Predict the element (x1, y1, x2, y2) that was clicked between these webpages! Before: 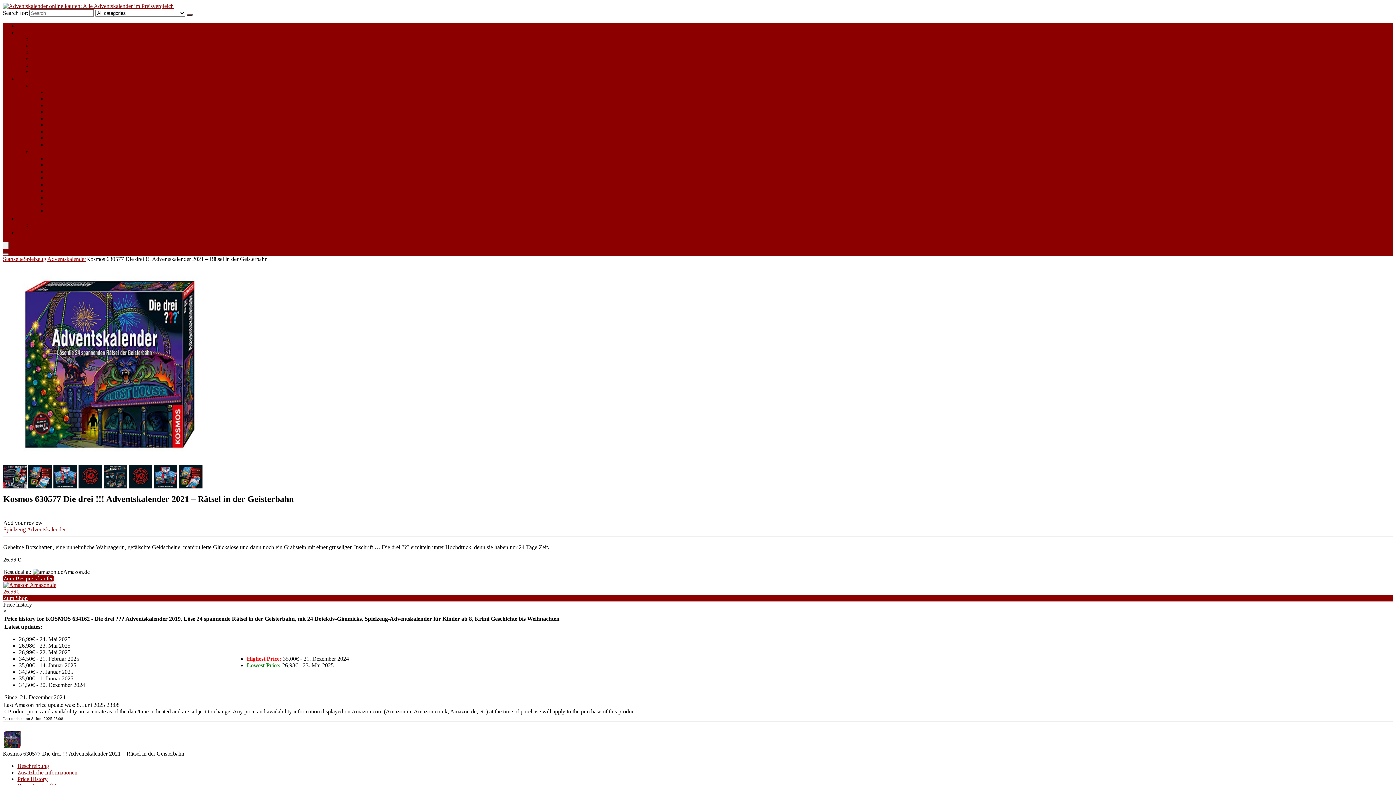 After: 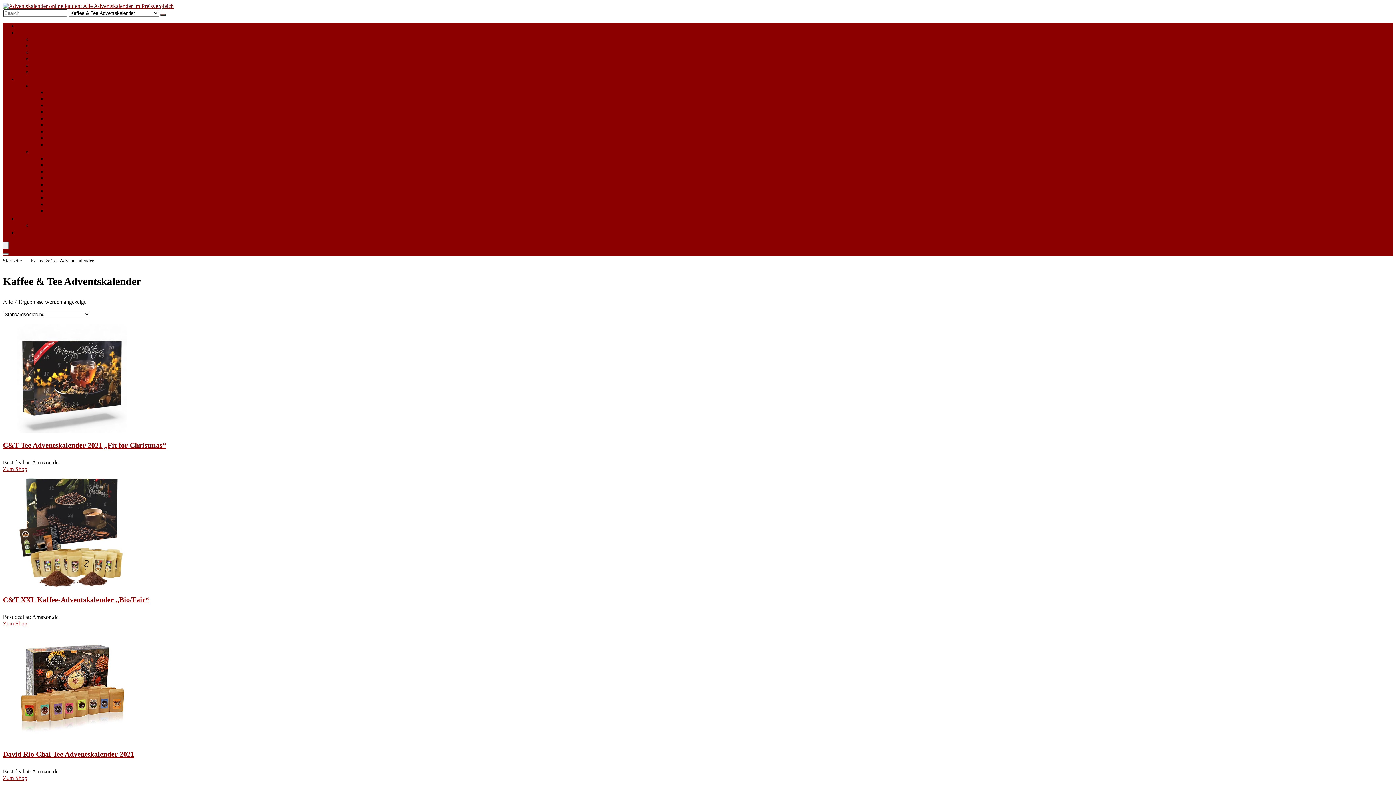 Action: bbox: (46, 121, 117, 128) label: Kaffee & Tee Adventskalender